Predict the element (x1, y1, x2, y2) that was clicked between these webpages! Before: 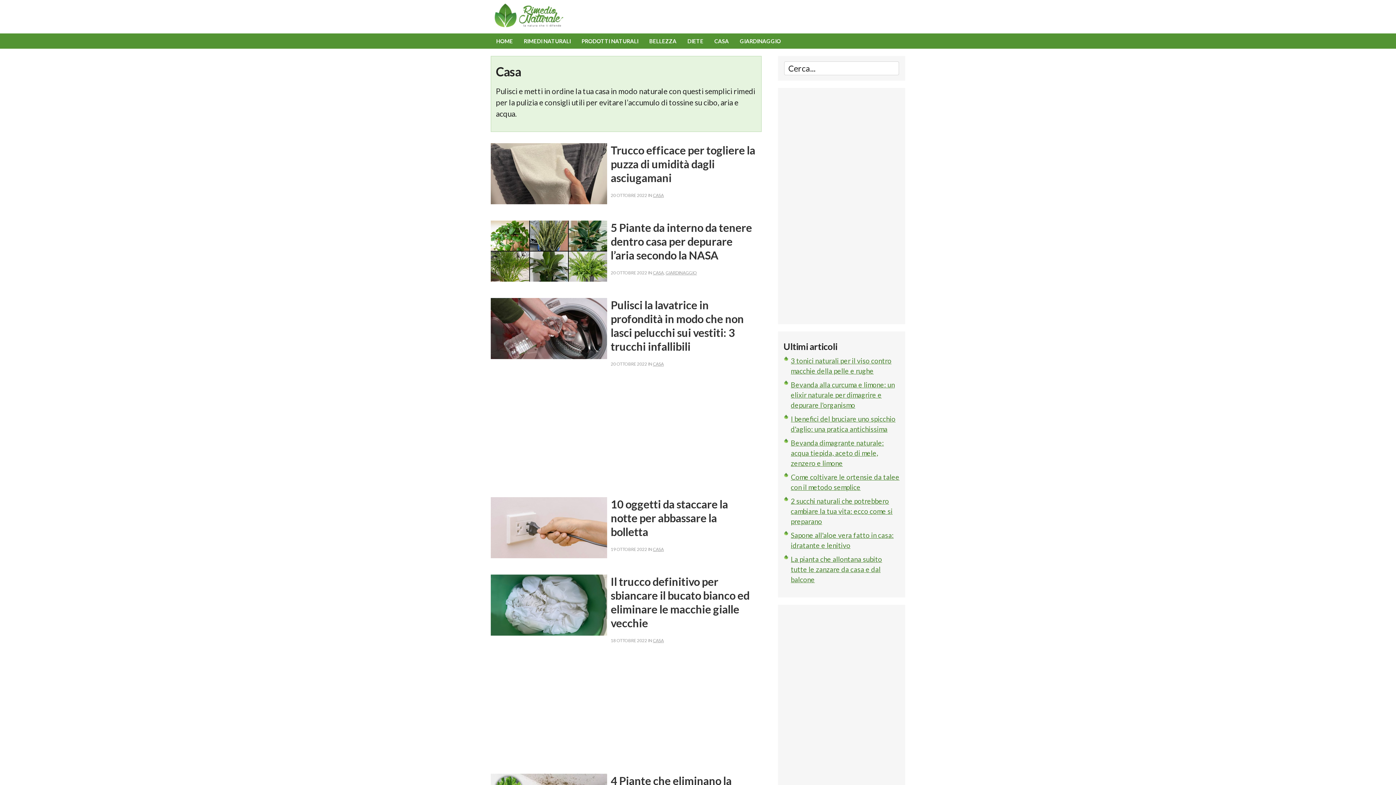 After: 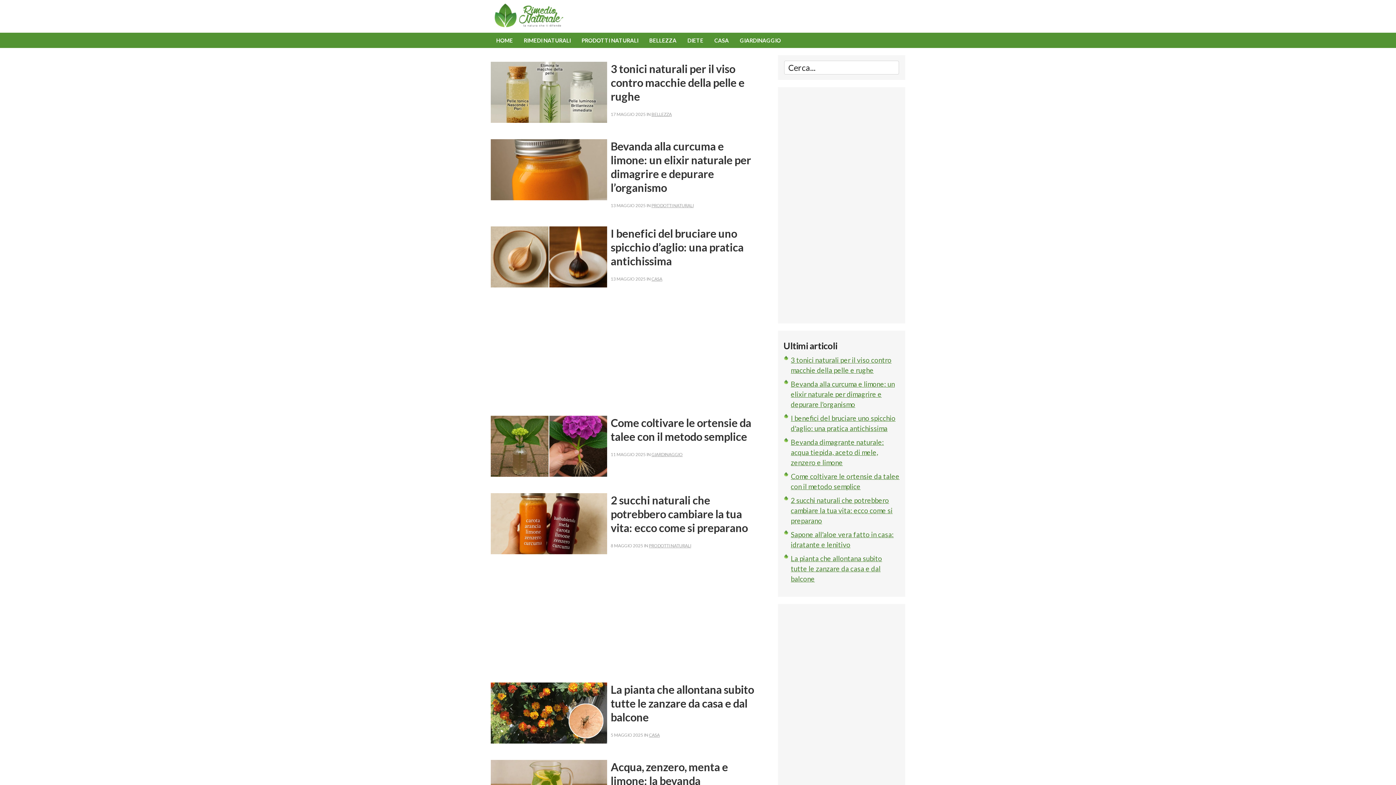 Action: bbox: (490, 20, 563, 28)